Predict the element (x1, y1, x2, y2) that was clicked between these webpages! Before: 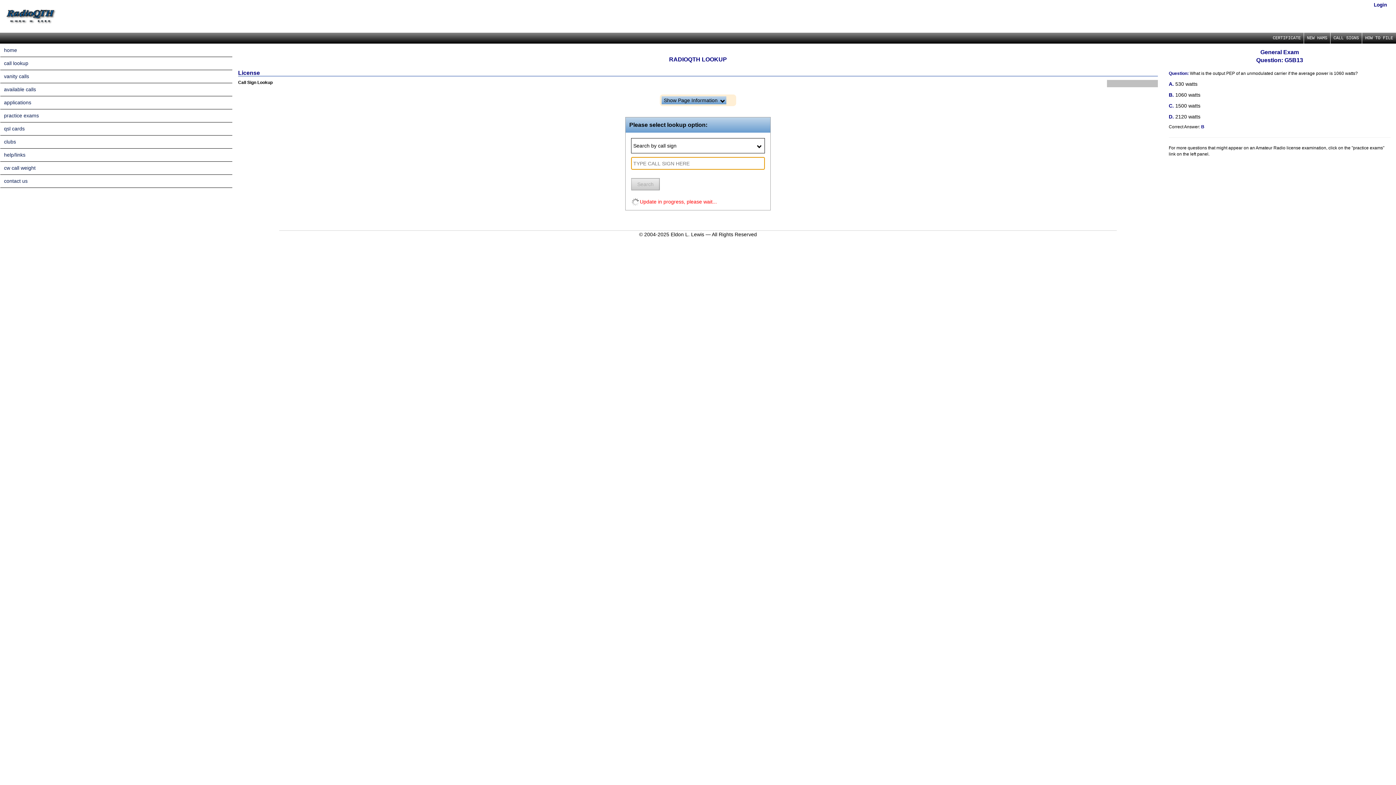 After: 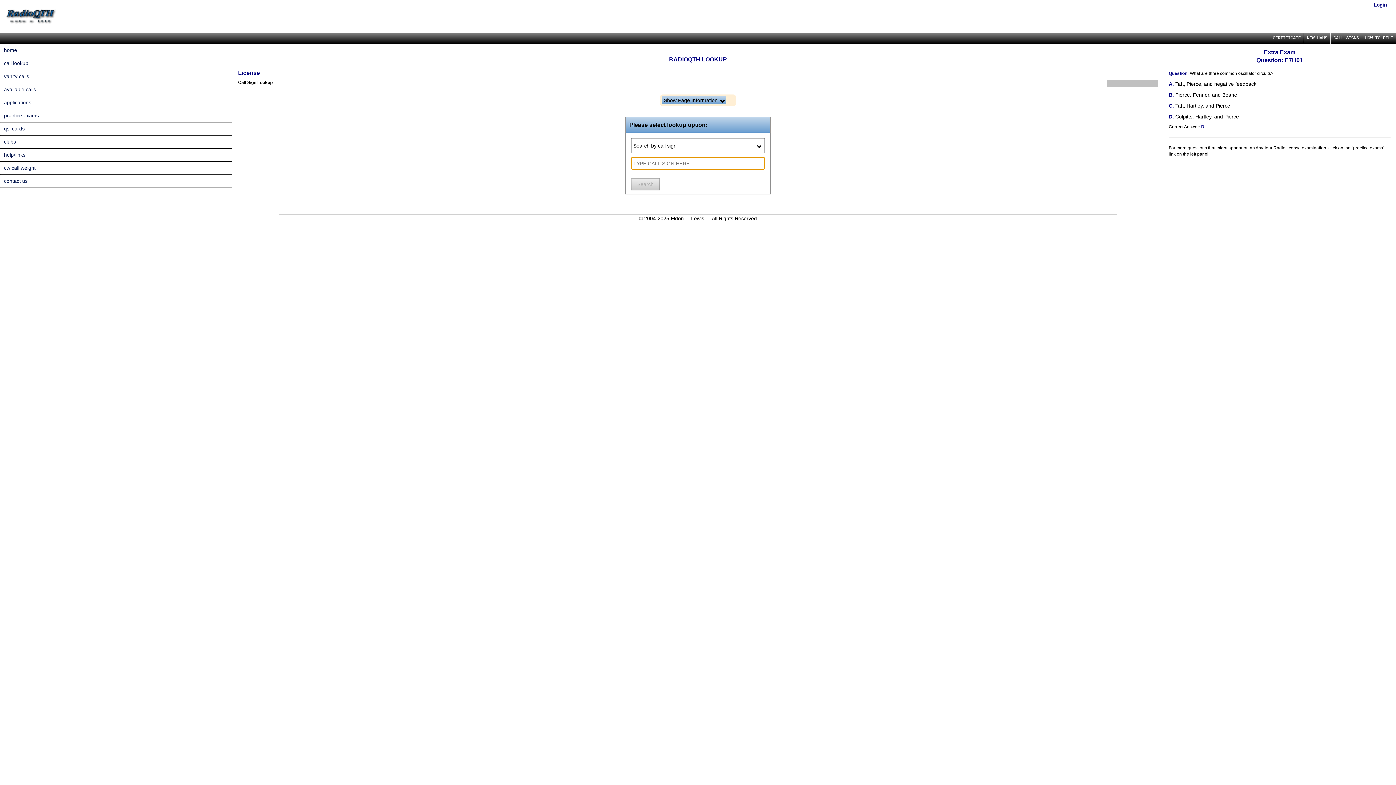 Action: bbox: (0, 56, 232, 70) label: call lookup